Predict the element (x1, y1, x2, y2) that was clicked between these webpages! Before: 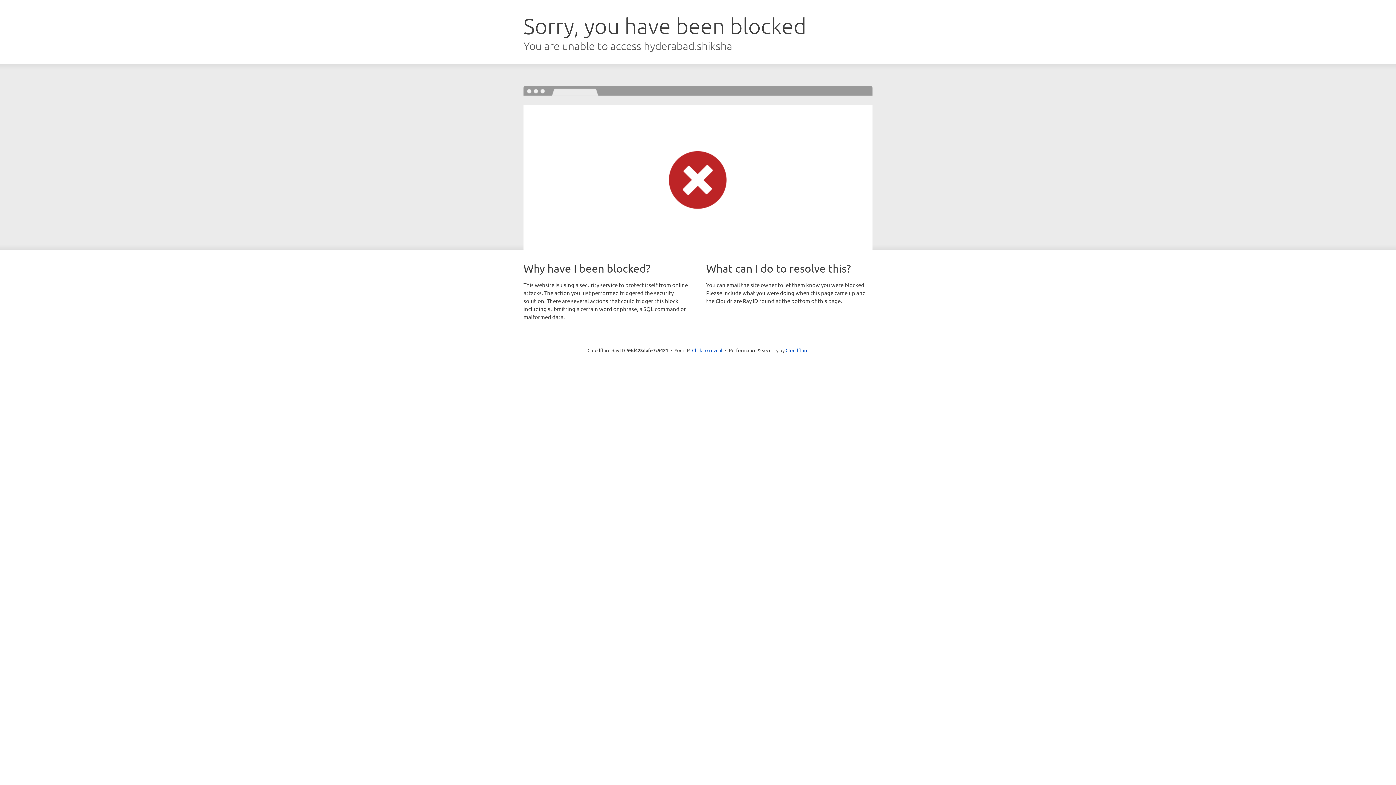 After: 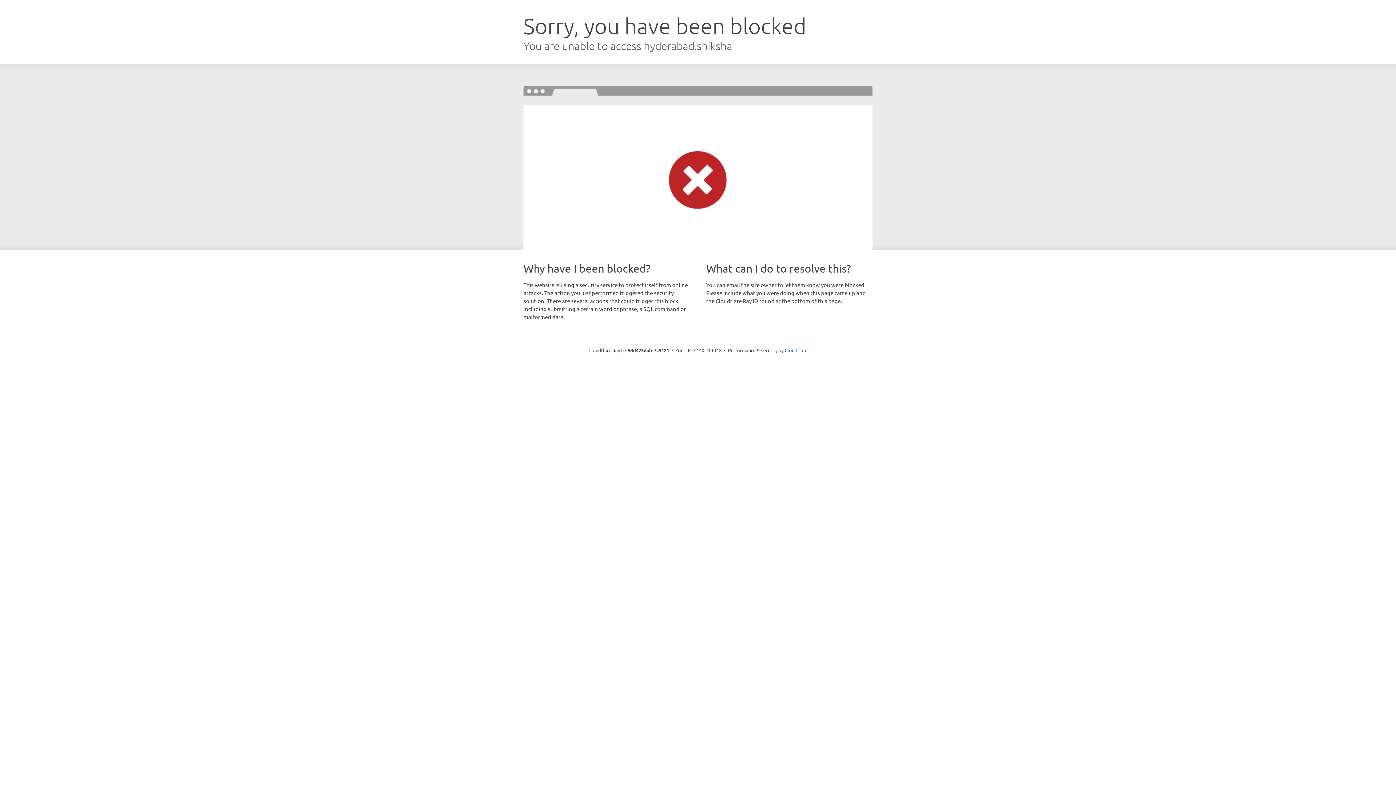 Action: label: Click to reveal bbox: (692, 346, 722, 353)